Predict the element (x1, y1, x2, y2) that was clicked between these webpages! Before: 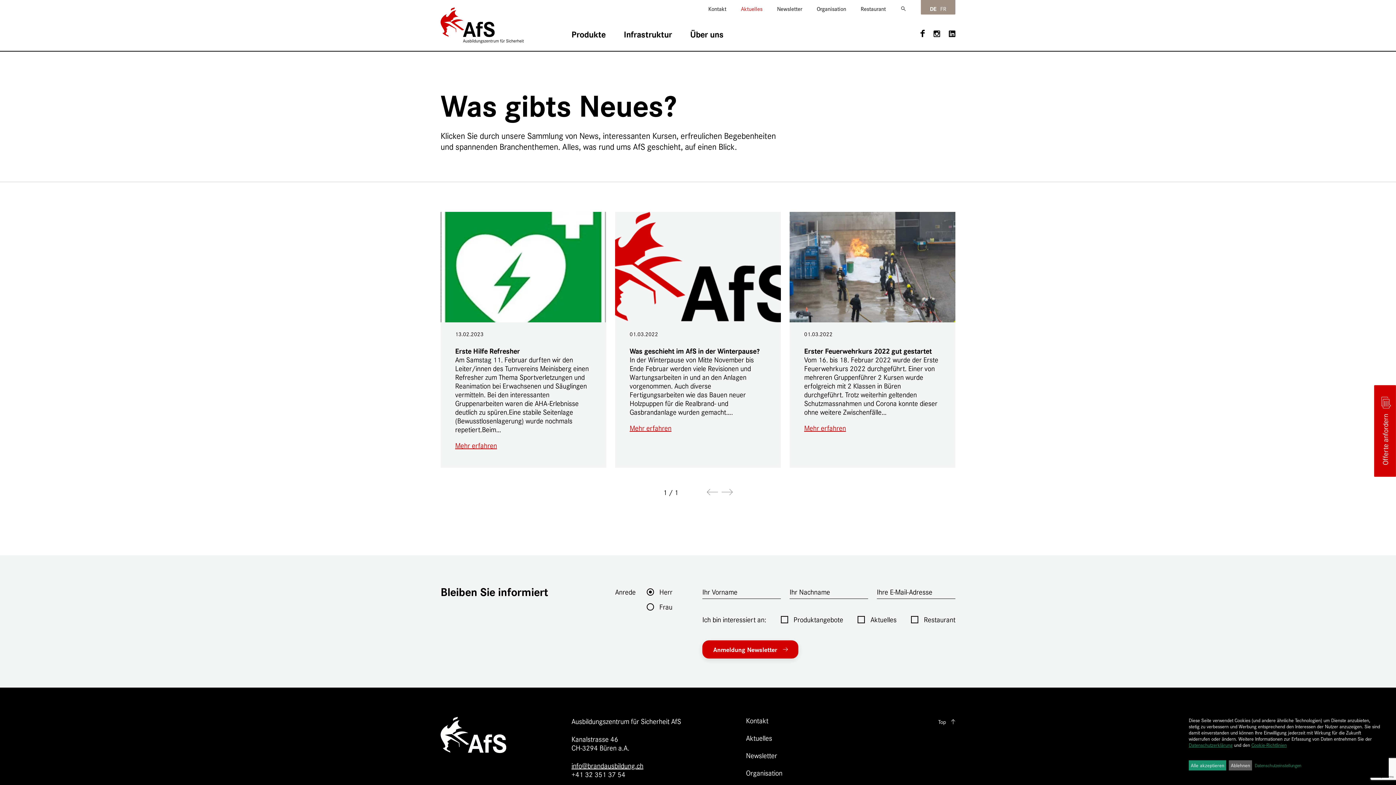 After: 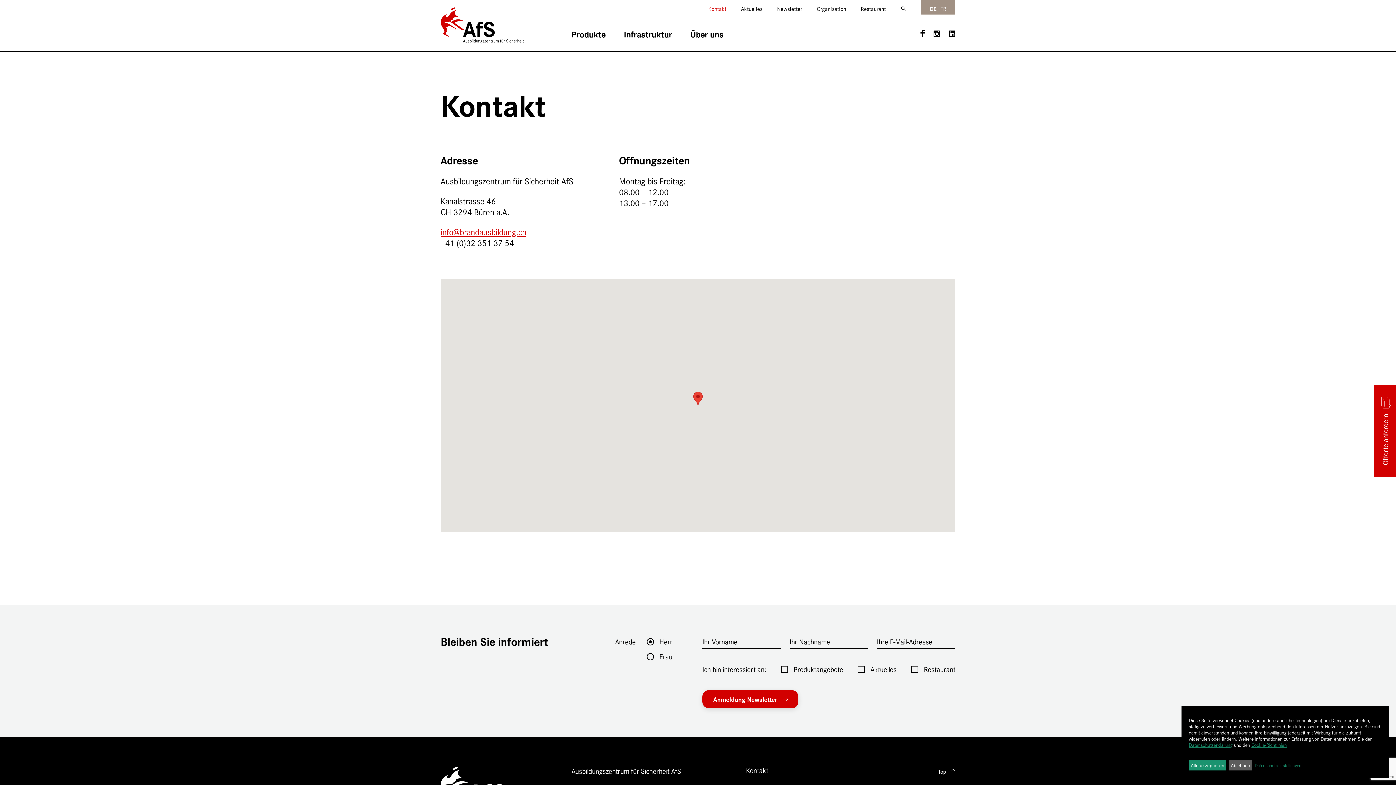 Action: label: Kontakt bbox: (746, 715, 768, 725)